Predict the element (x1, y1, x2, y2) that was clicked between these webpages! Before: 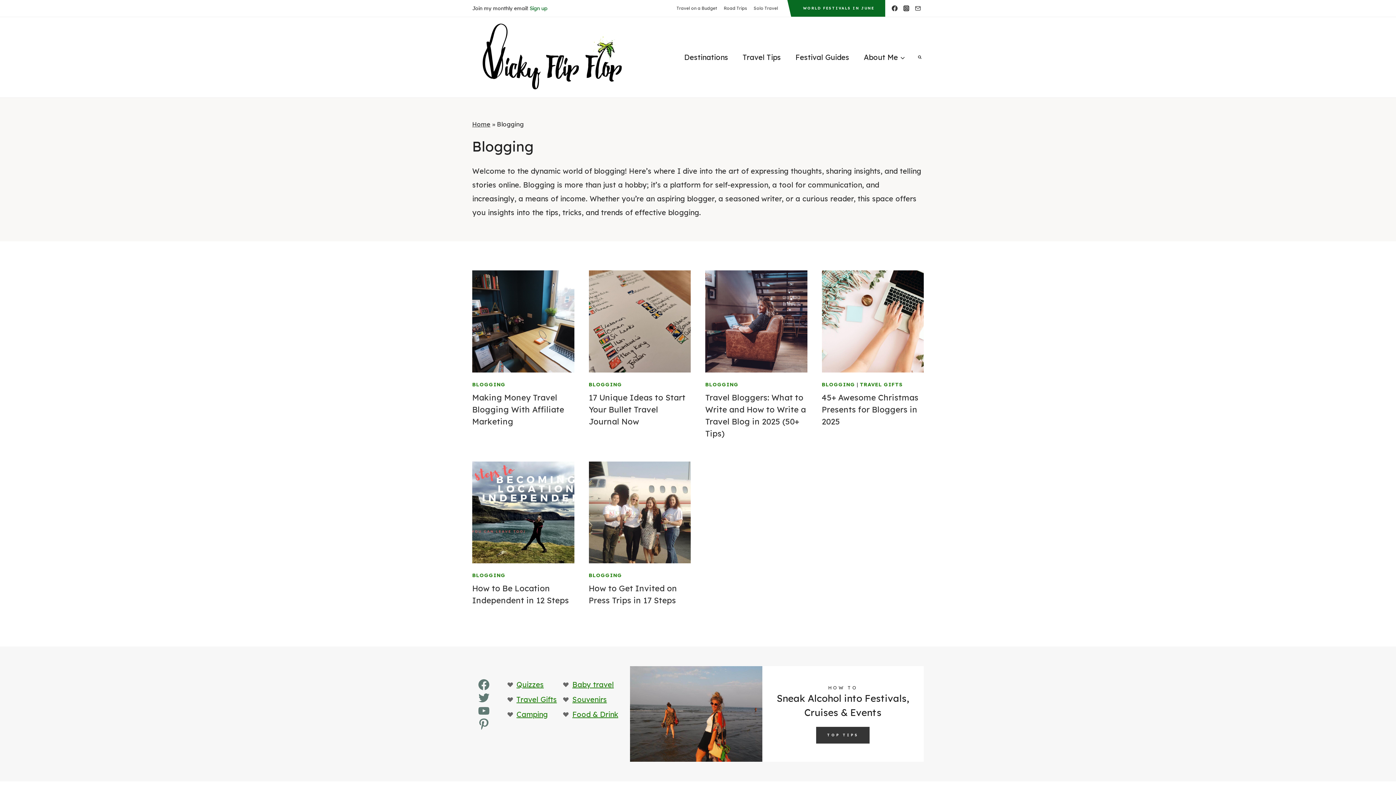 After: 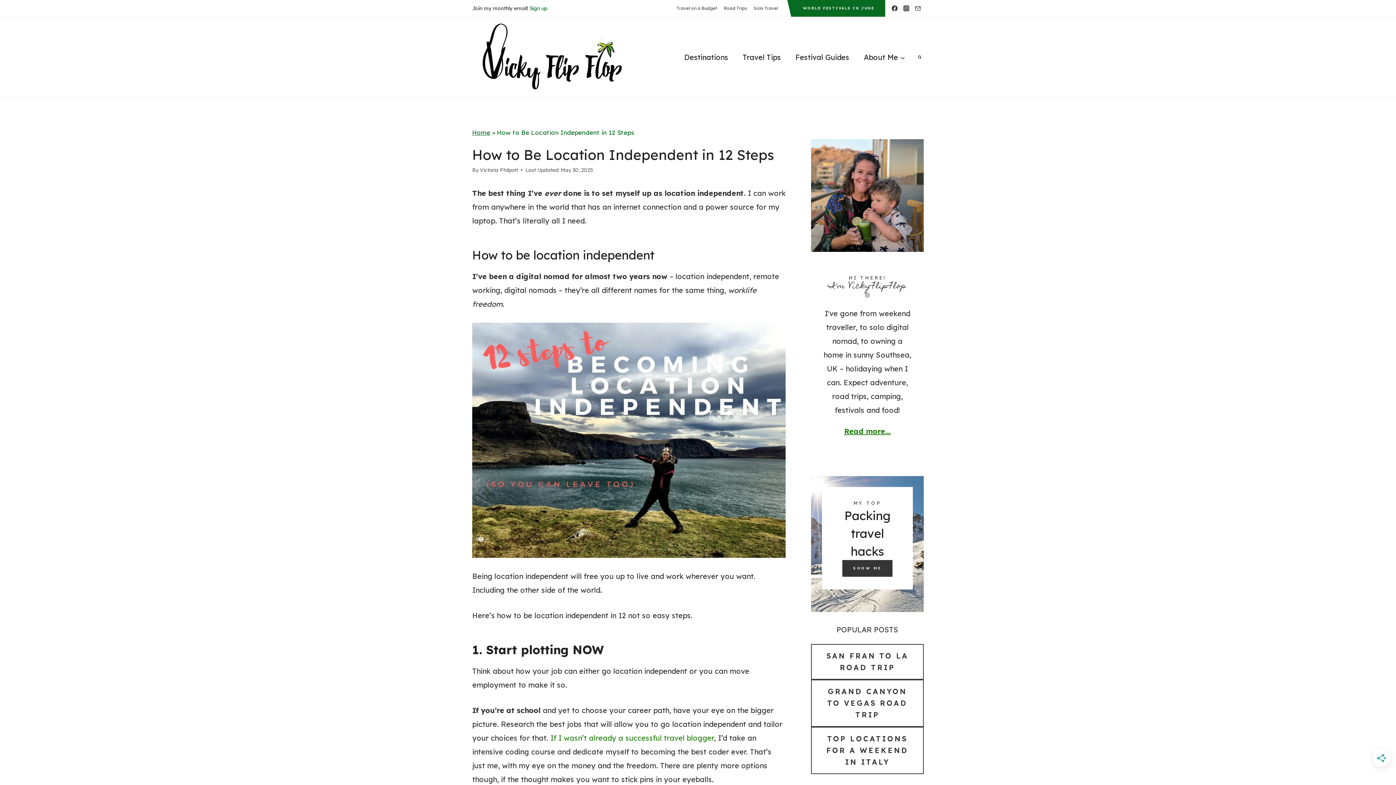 Action: bbox: (472, 461, 574, 563)